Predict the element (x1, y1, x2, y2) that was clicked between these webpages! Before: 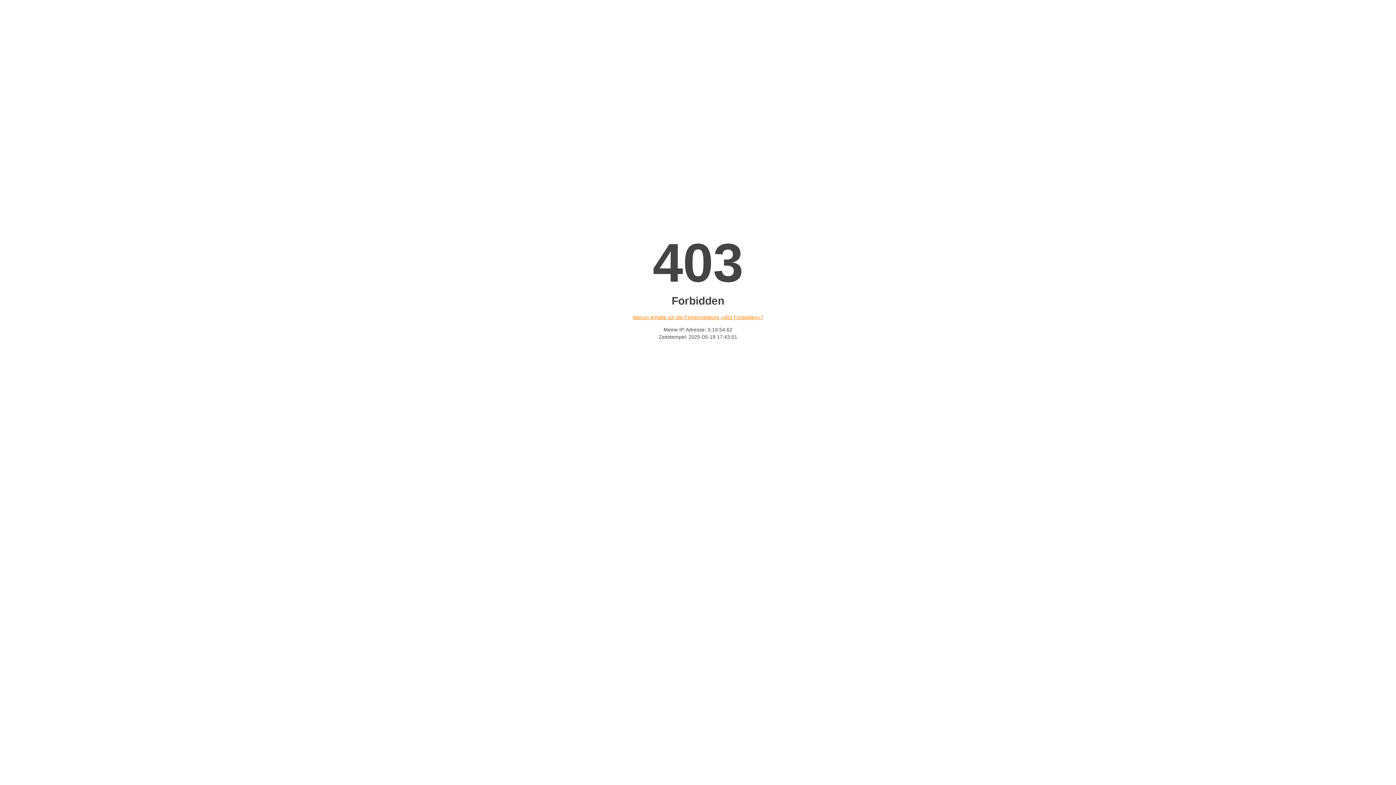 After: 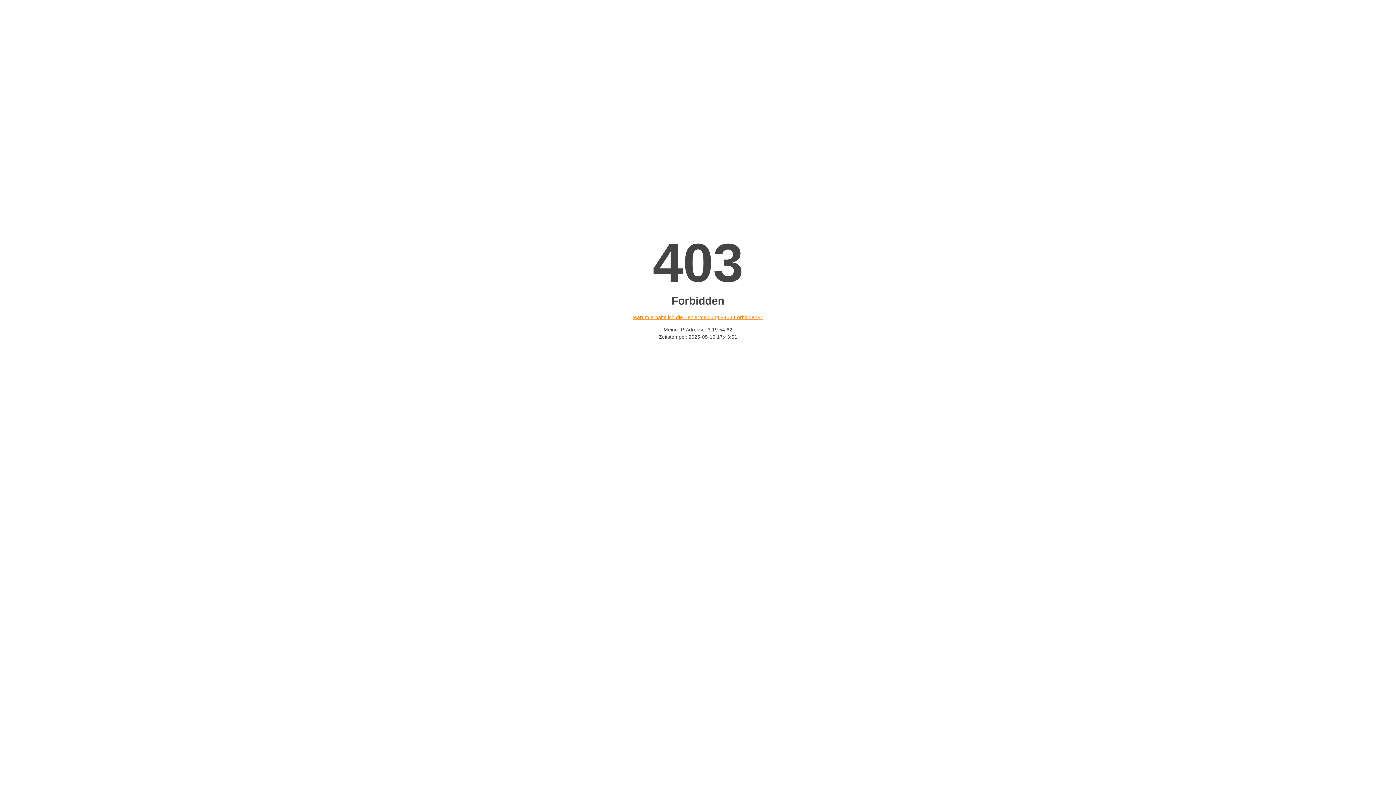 Action: bbox: (632, 314, 763, 320) label: Warum erhalte ich die Fehlermeldung «403 Forbidden»?